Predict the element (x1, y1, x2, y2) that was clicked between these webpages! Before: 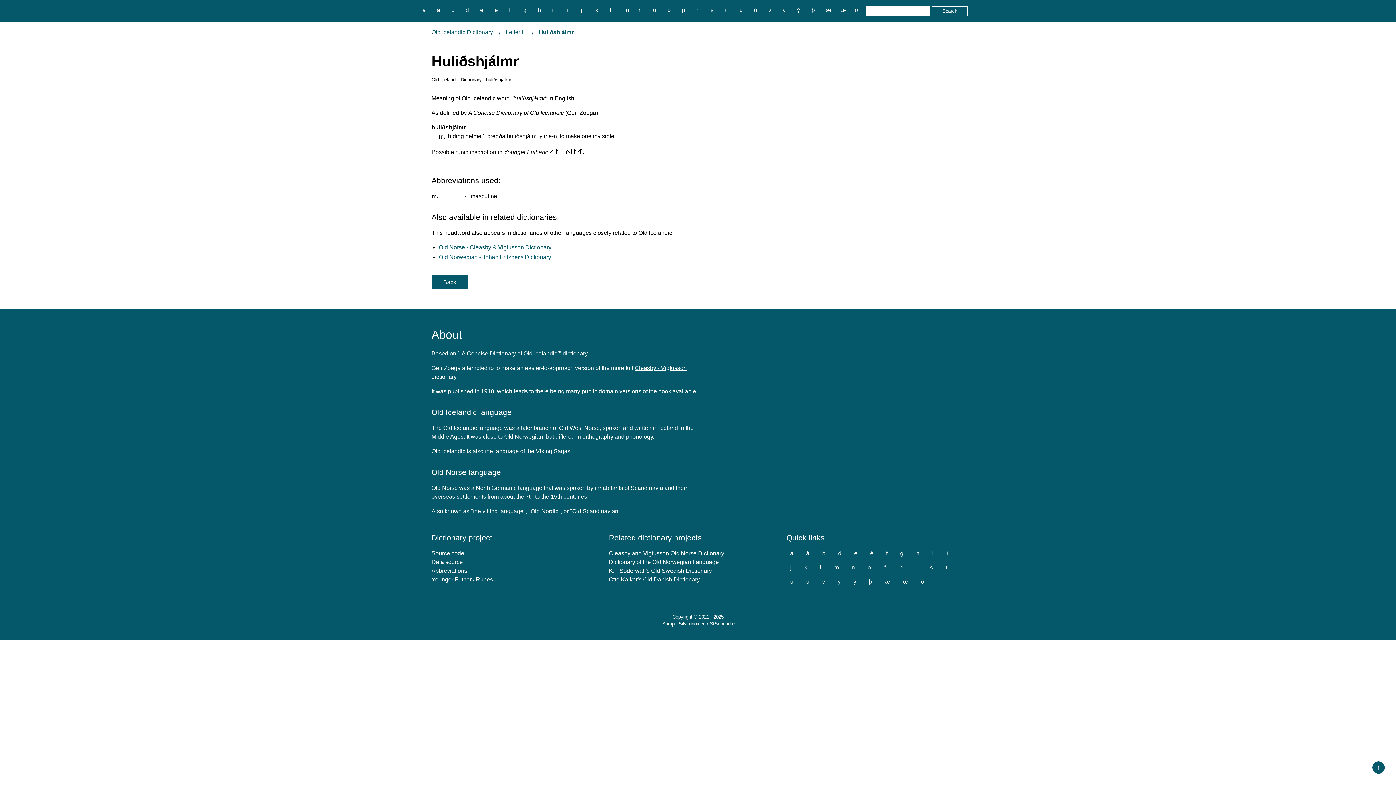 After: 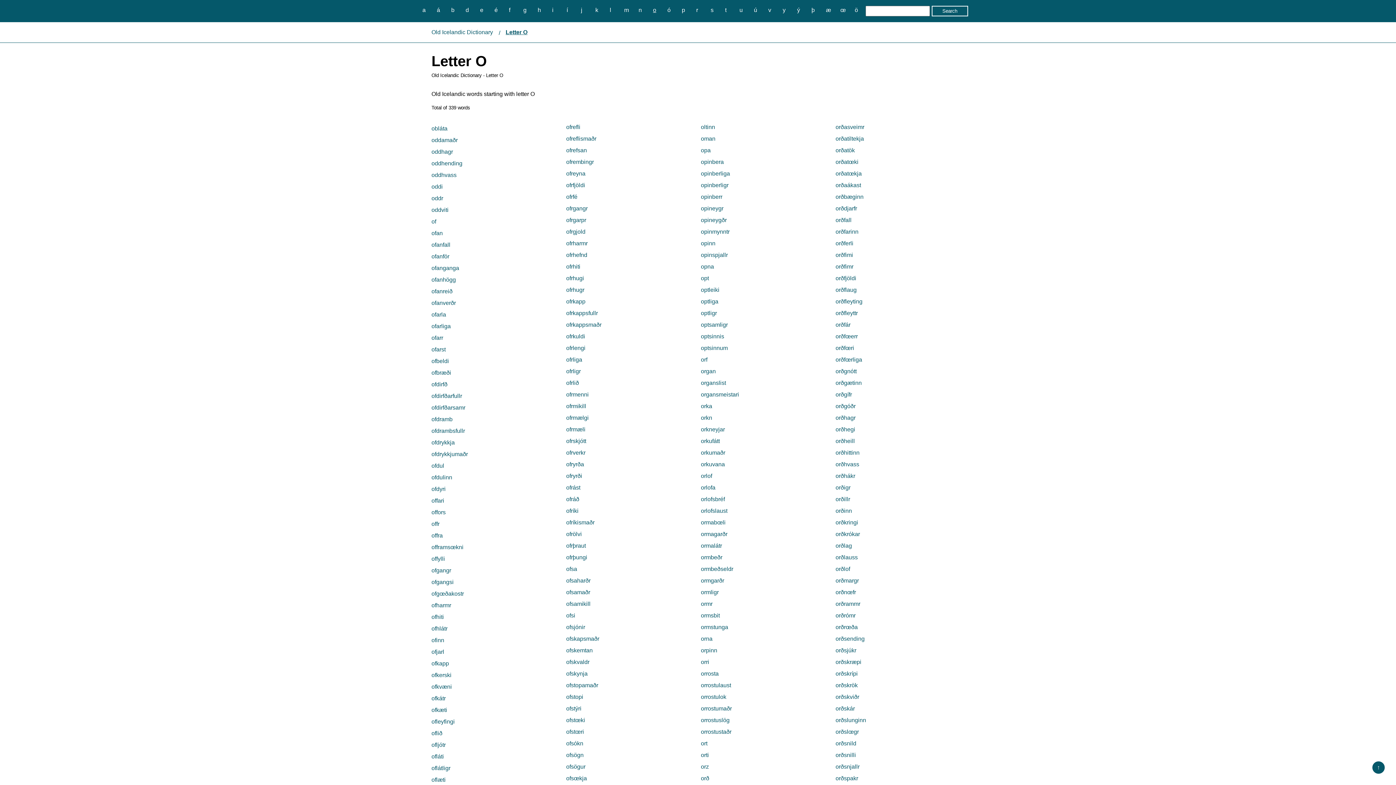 Action: label: o bbox: (649, 5, 660, 14)